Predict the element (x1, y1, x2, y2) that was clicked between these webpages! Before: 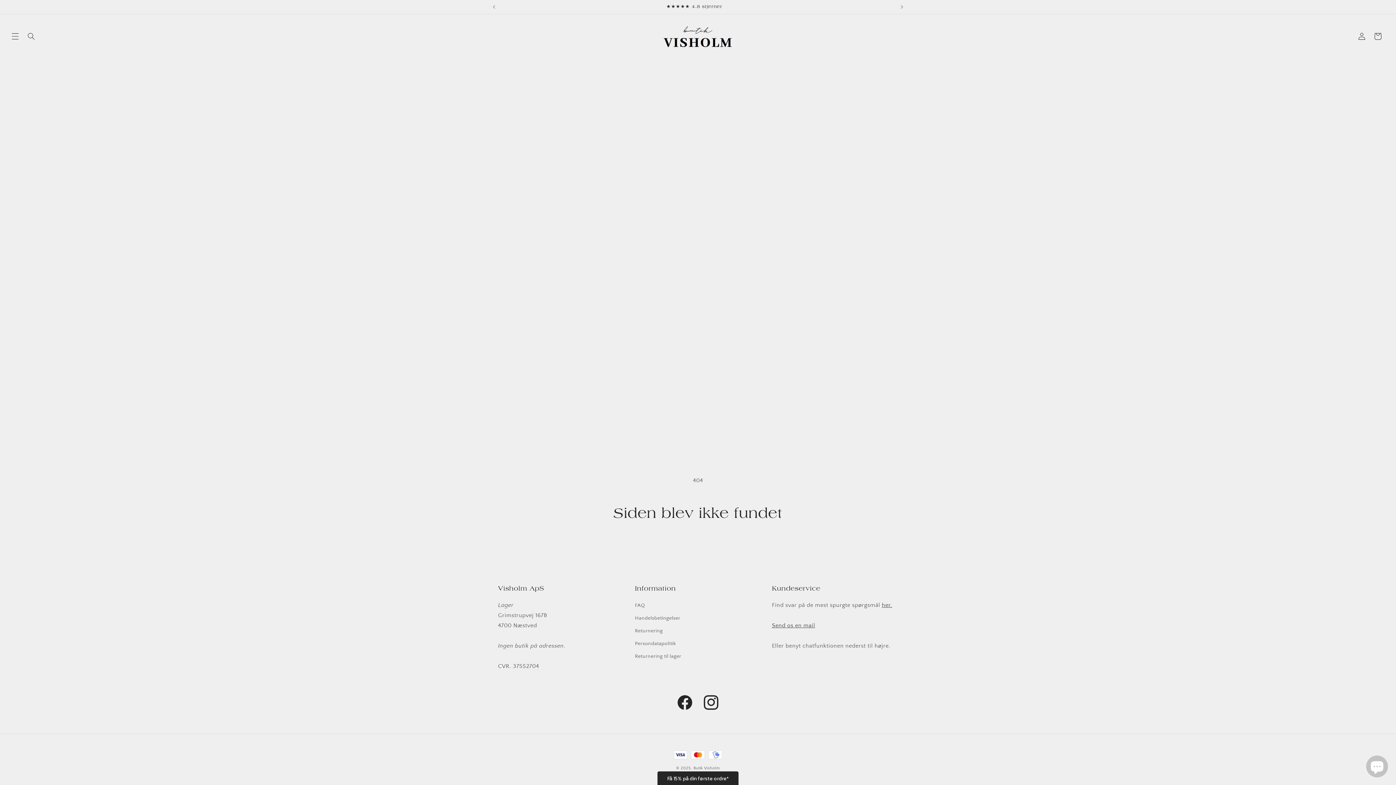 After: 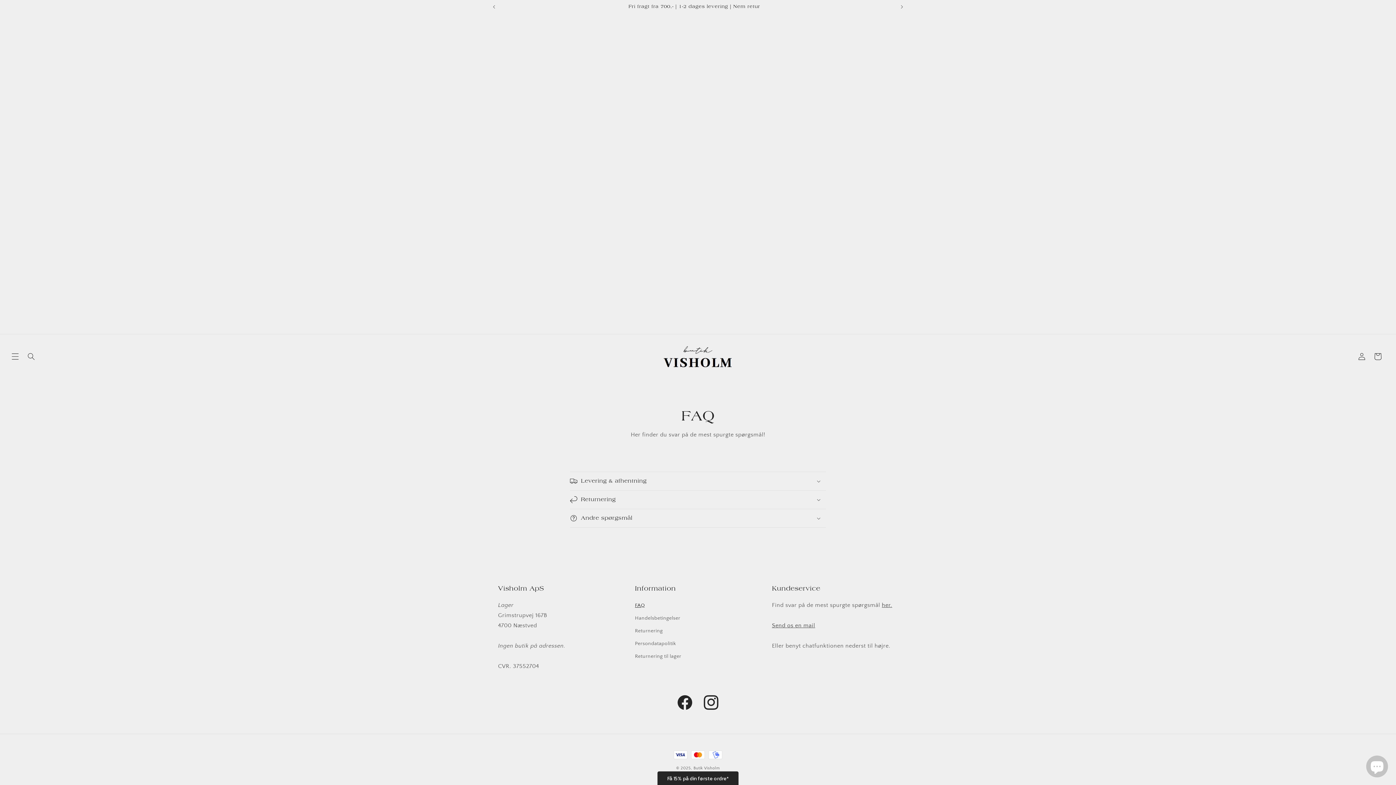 Action: bbox: (635, 601, 645, 612) label: FAQ